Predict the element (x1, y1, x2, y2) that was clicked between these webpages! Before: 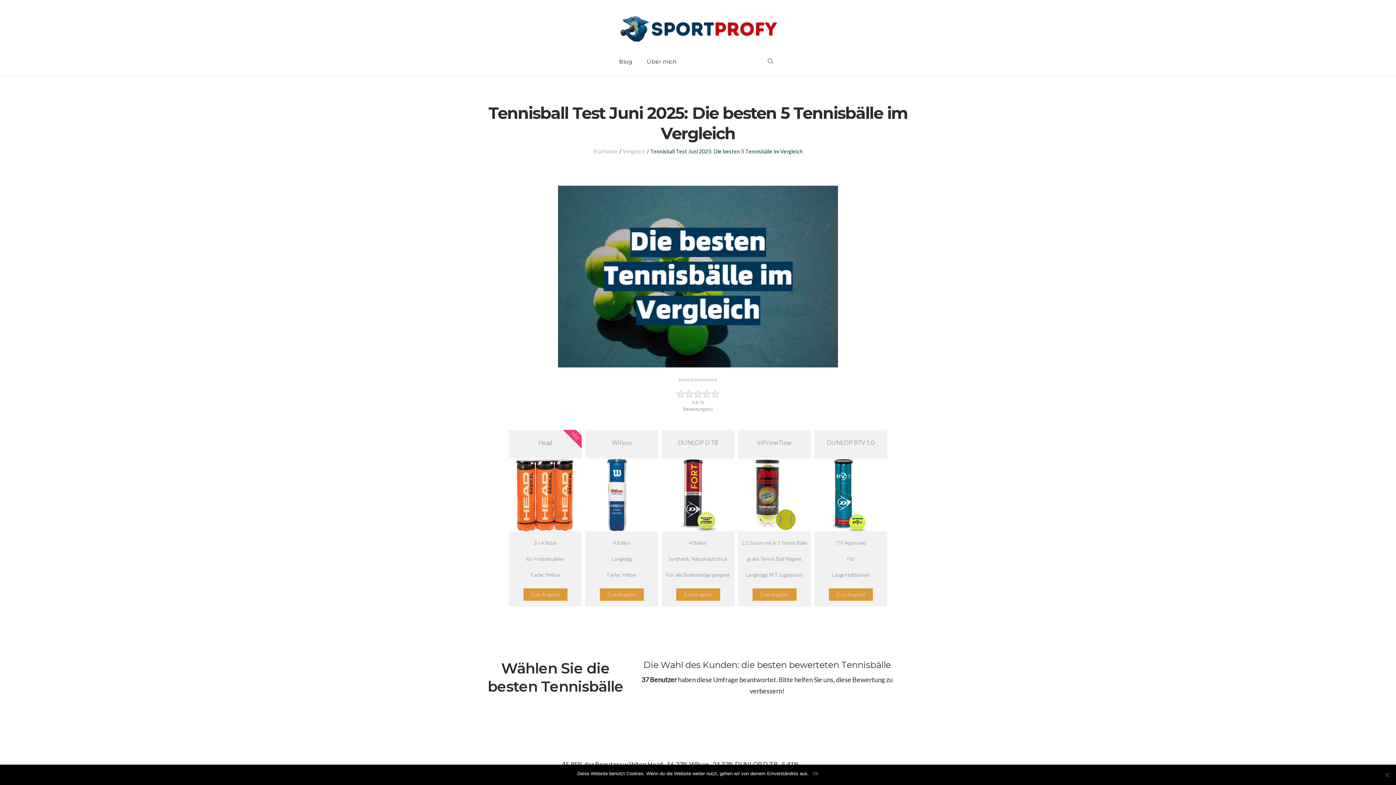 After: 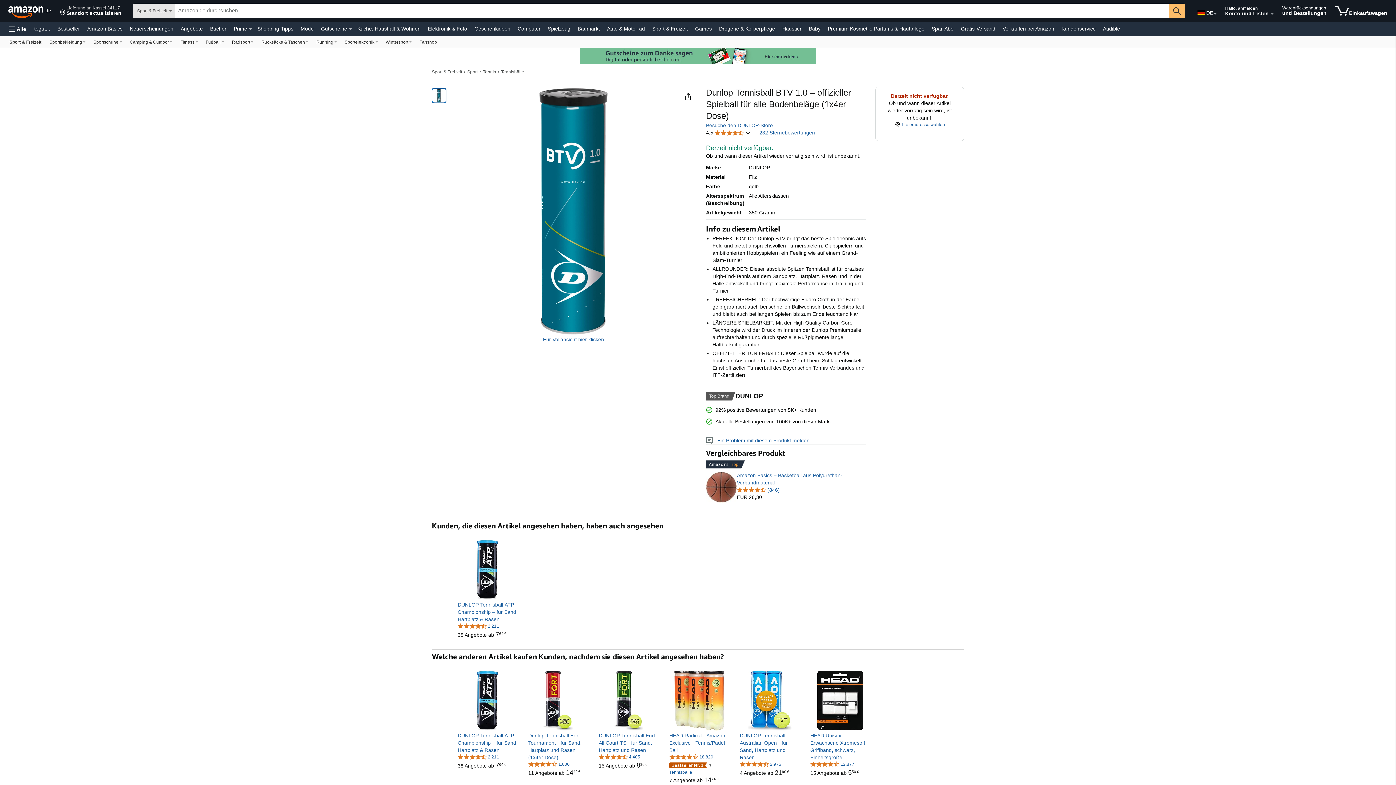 Action: label: Zum Angebot bbox: (828, 588, 872, 601)